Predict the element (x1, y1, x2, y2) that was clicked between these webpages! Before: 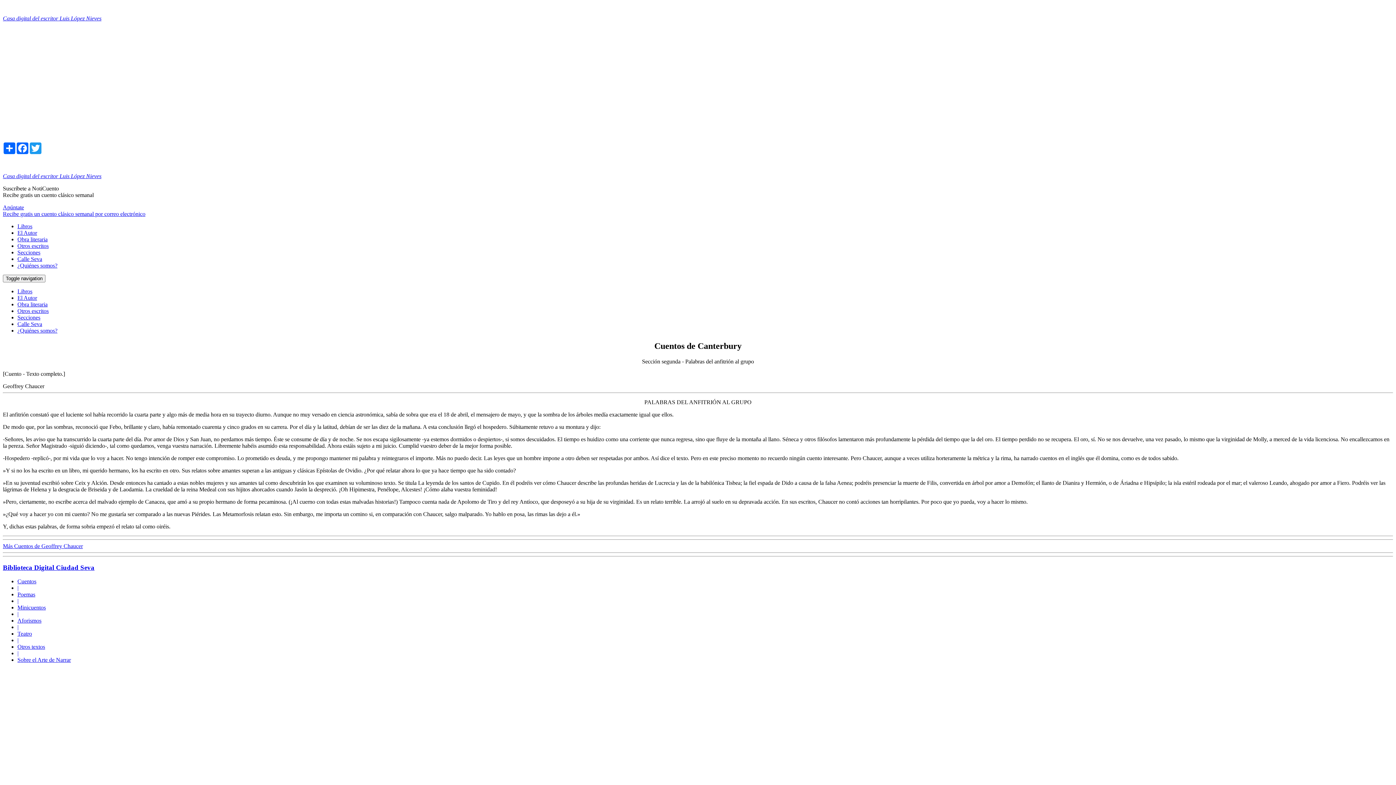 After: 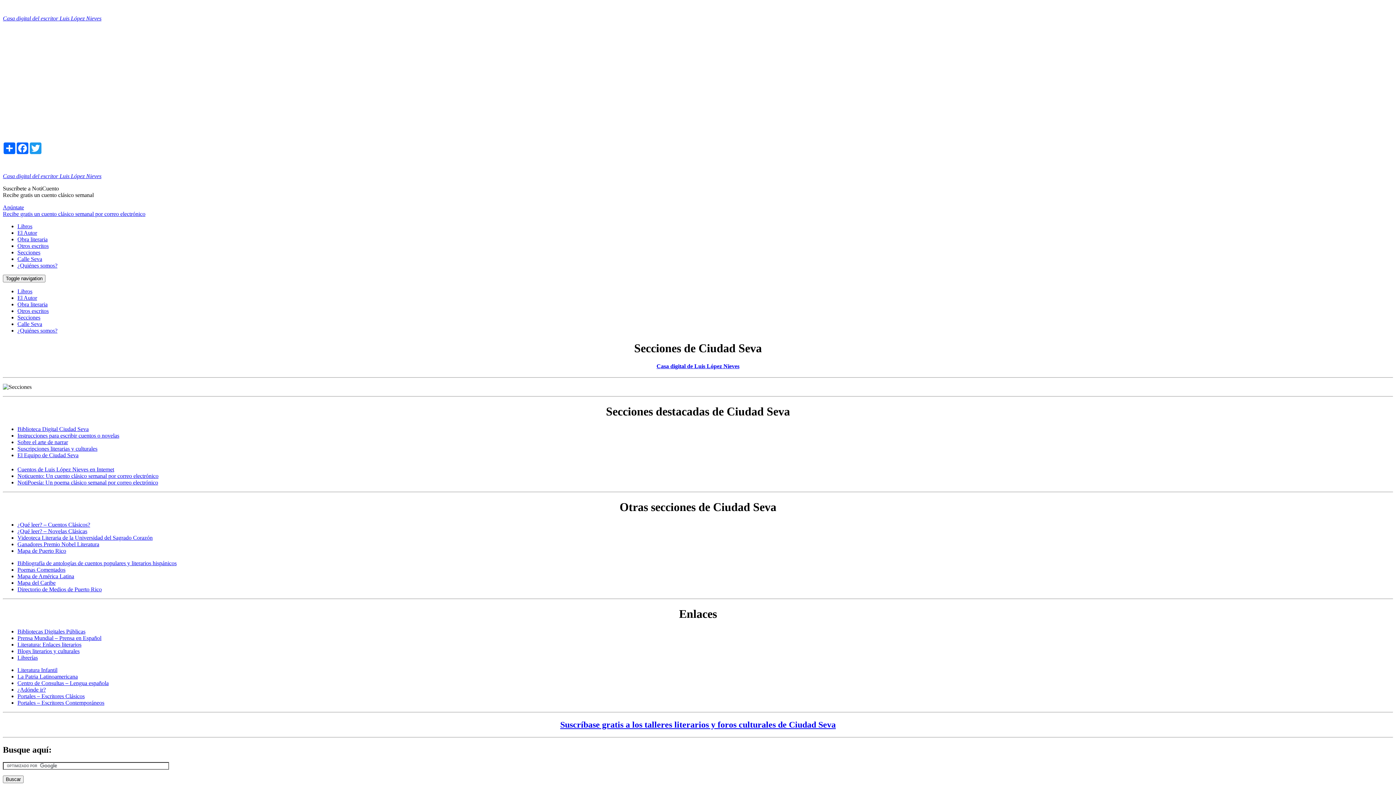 Action: label: Secciones bbox: (17, 314, 40, 320)